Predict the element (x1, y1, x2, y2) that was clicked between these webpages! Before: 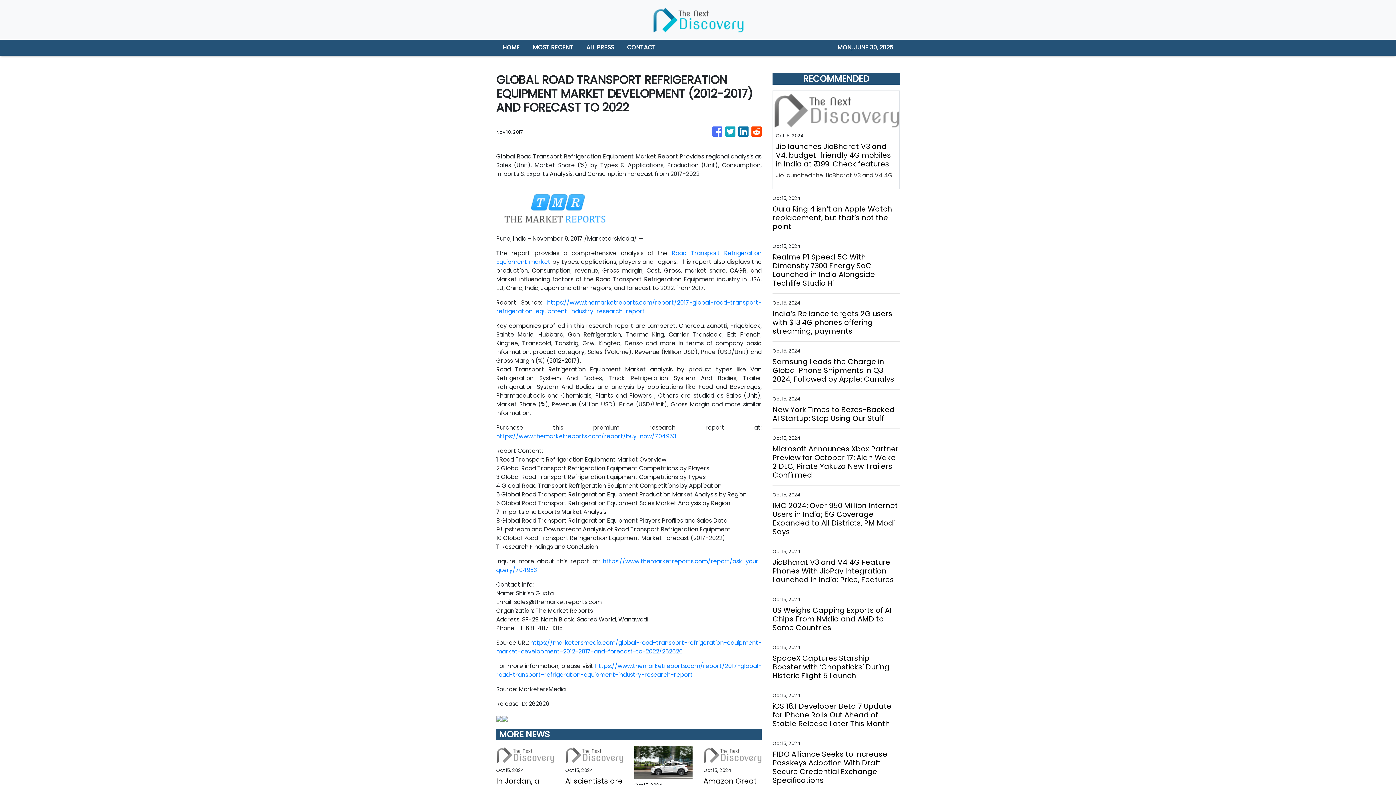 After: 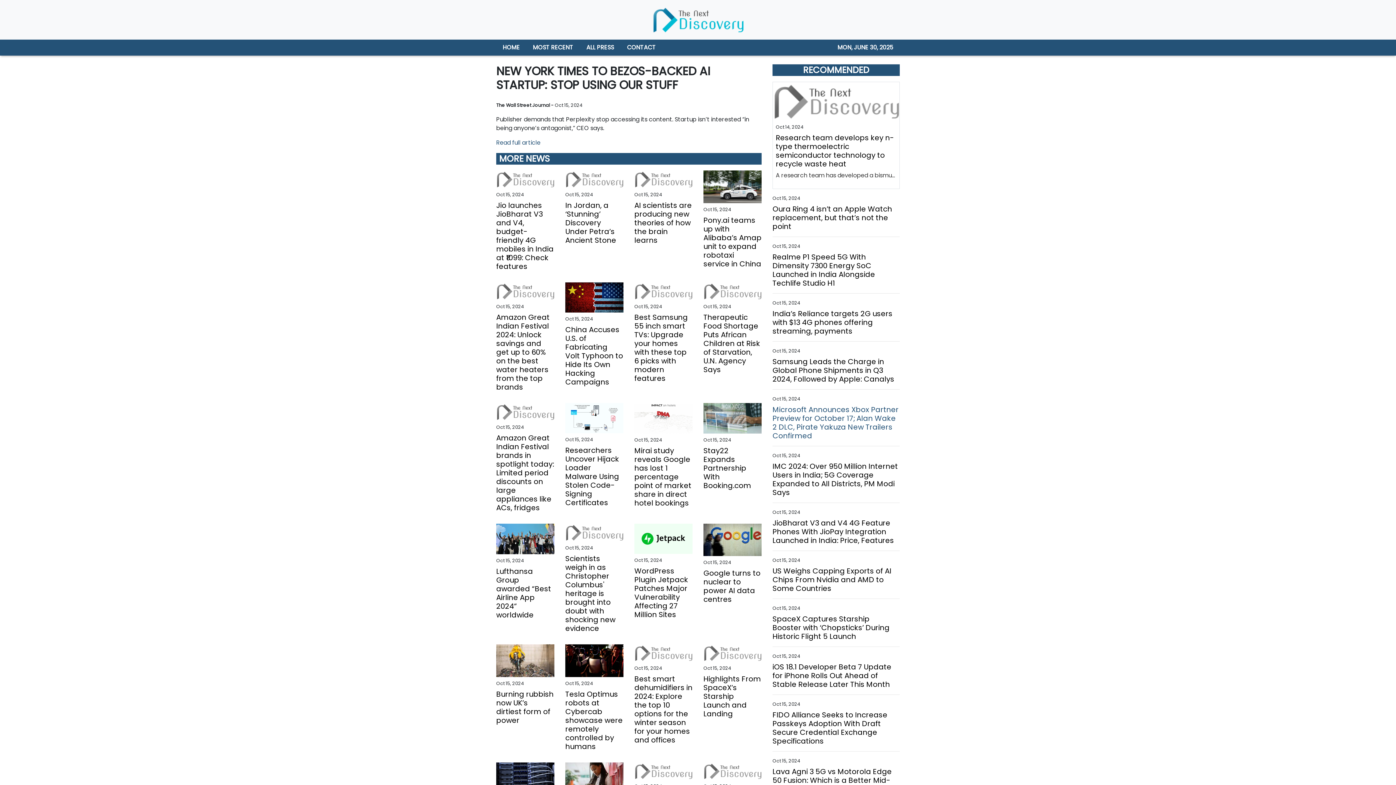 Action: label: New York Times to Bezos-Backed AI Startup: Stop Using Our Stuff bbox: (772, 366, 900, 384)